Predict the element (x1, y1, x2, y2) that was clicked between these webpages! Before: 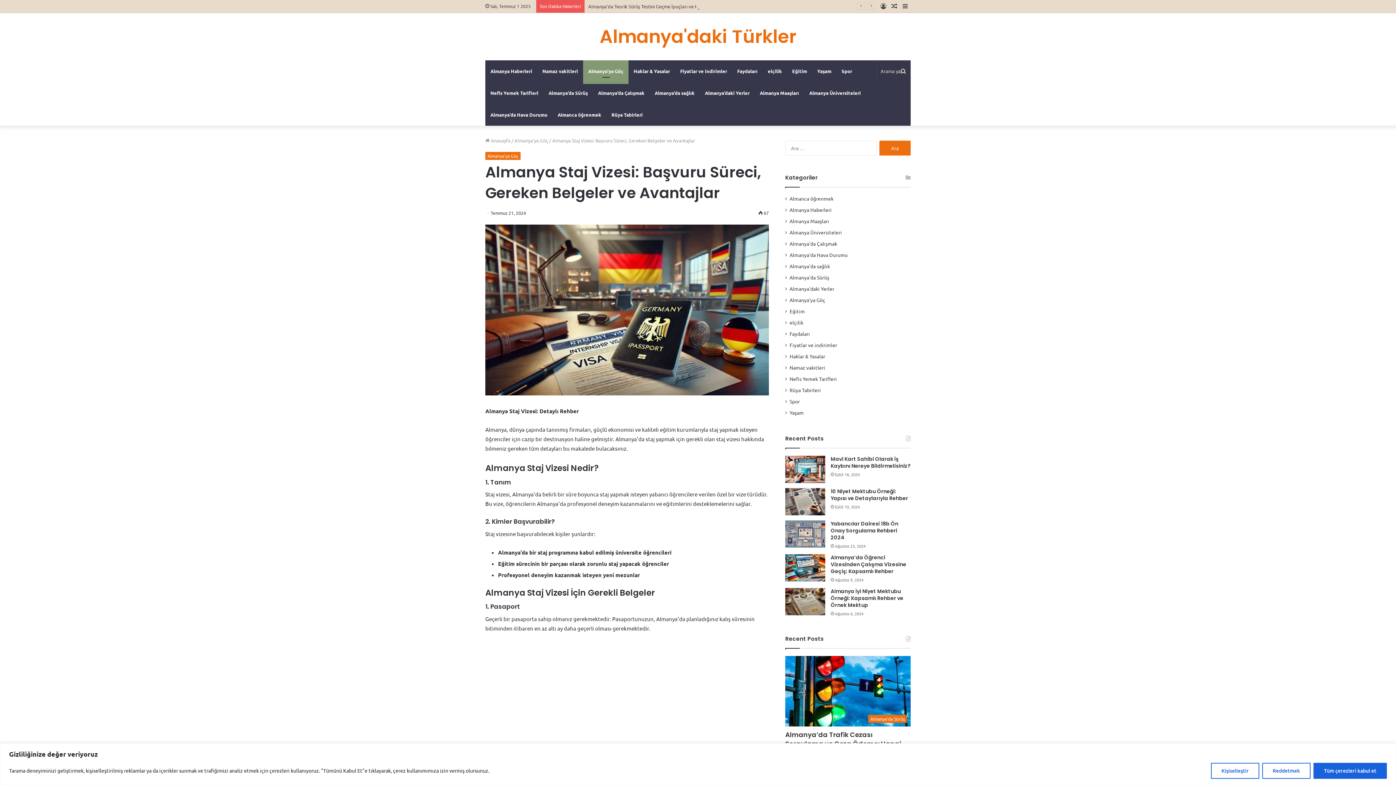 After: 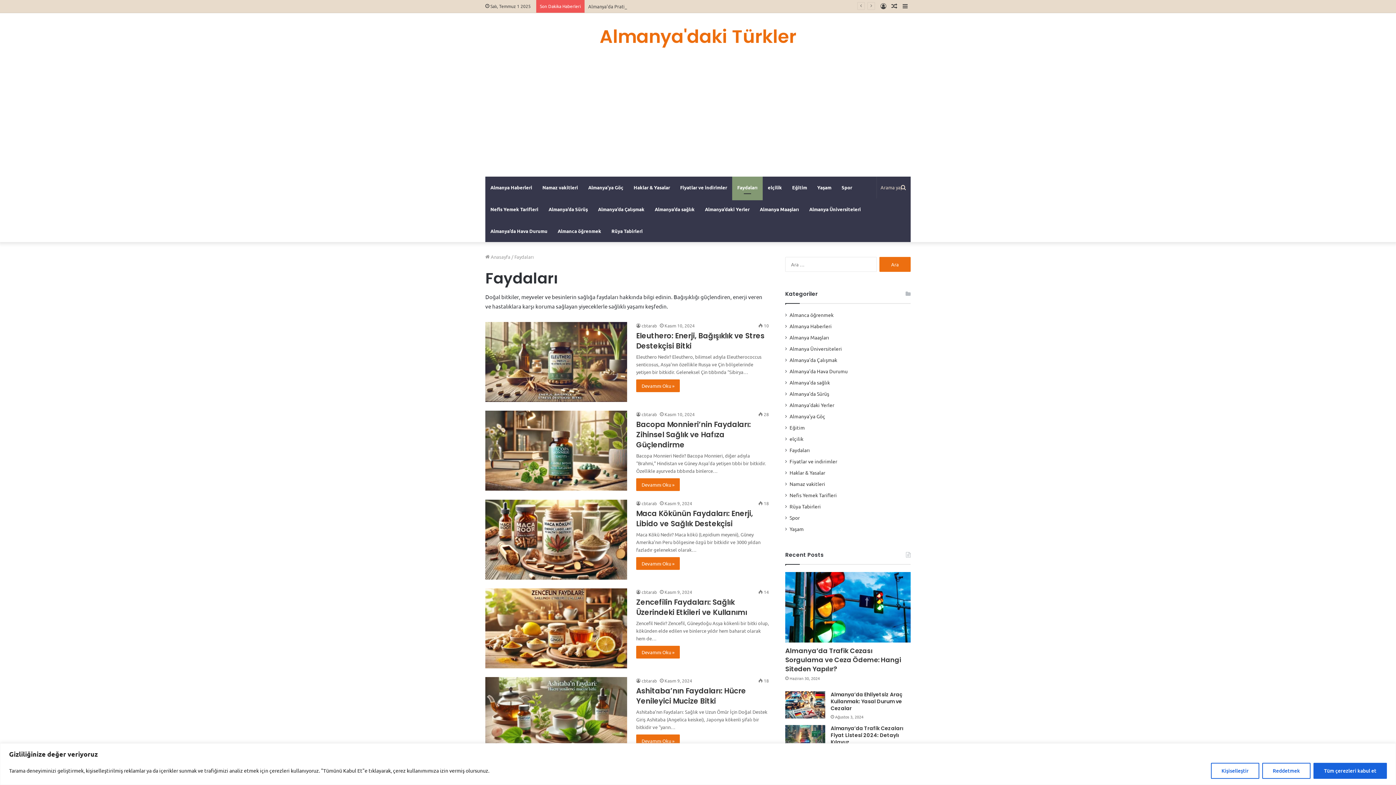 Action: bbox: (789, 330, 810, 337) label: Faydaları